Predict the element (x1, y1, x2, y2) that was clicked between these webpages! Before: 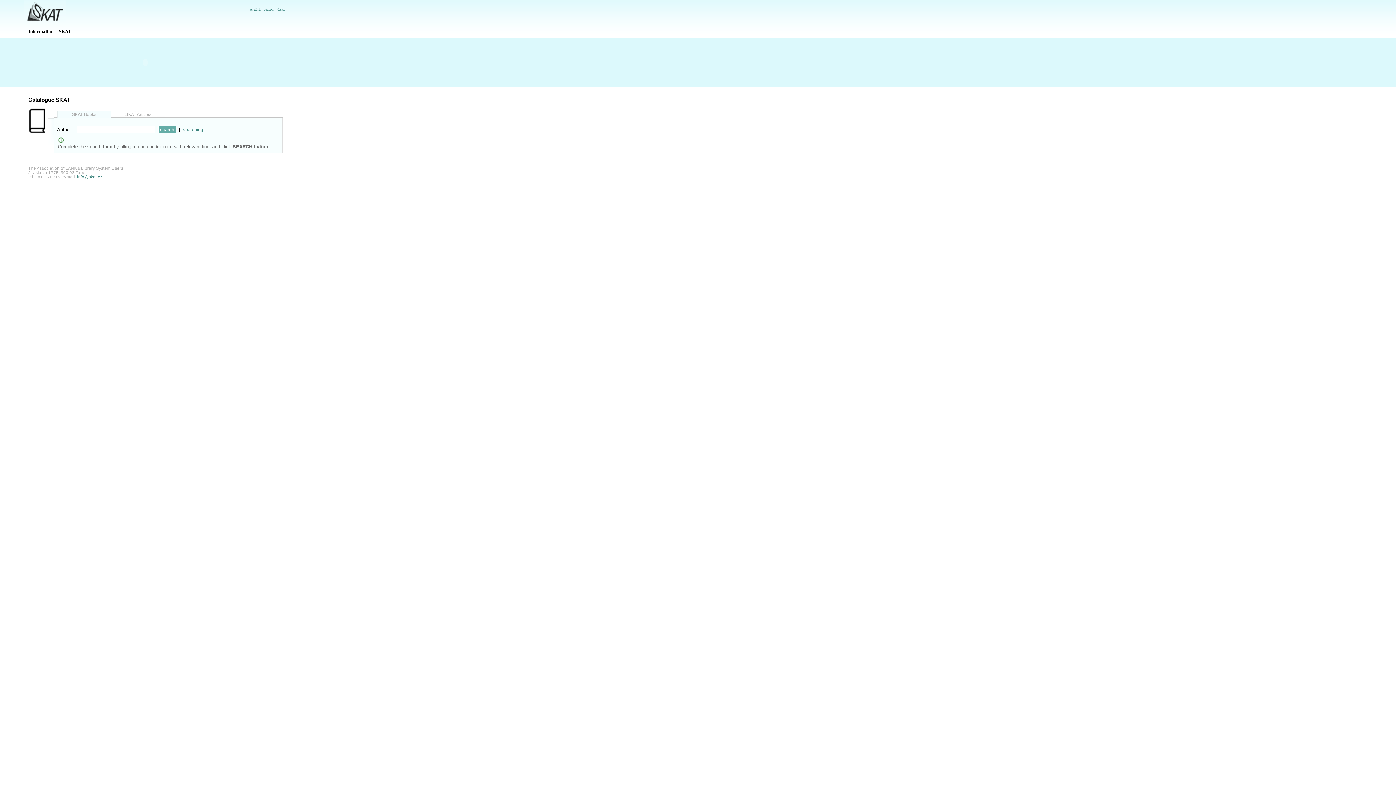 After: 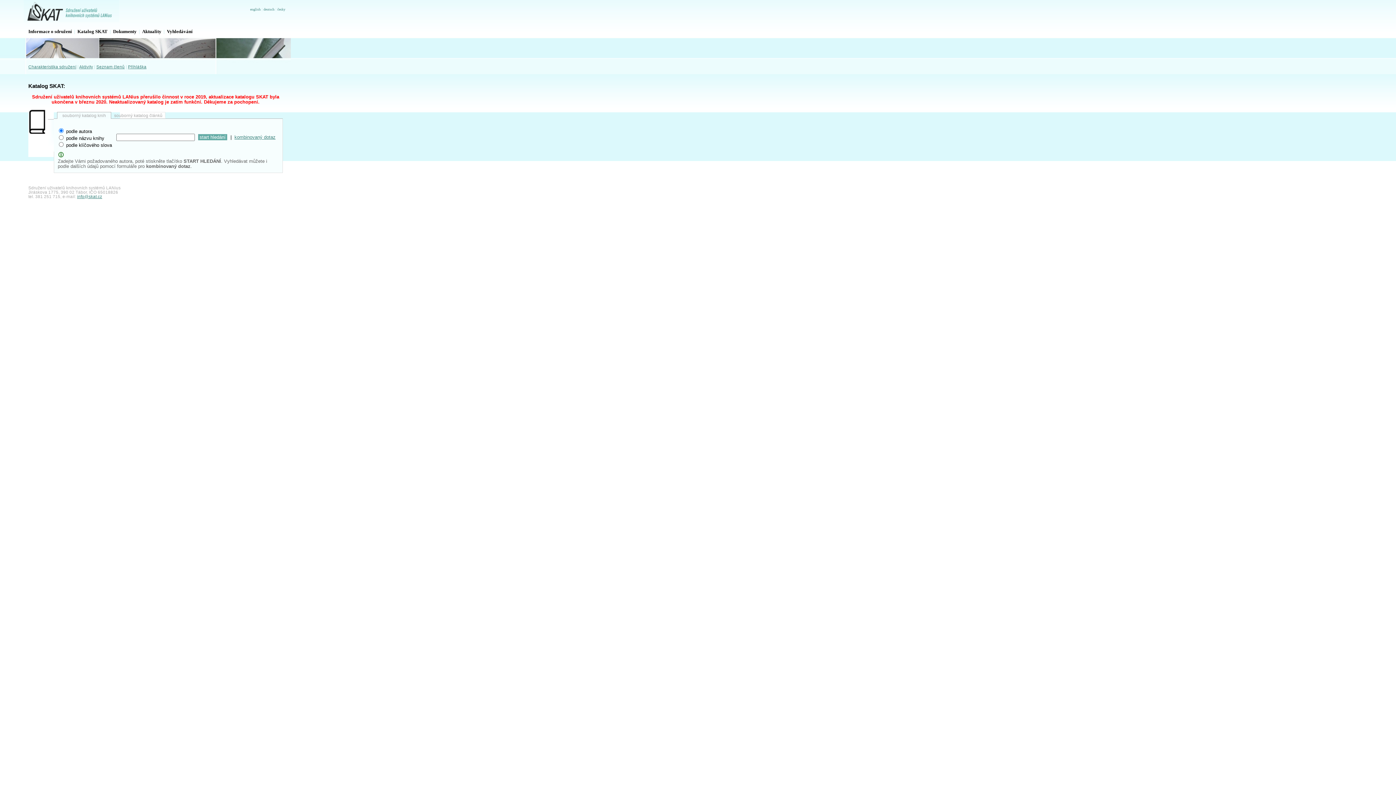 Action: label: česky bbox: (277, 7, 285, 11)